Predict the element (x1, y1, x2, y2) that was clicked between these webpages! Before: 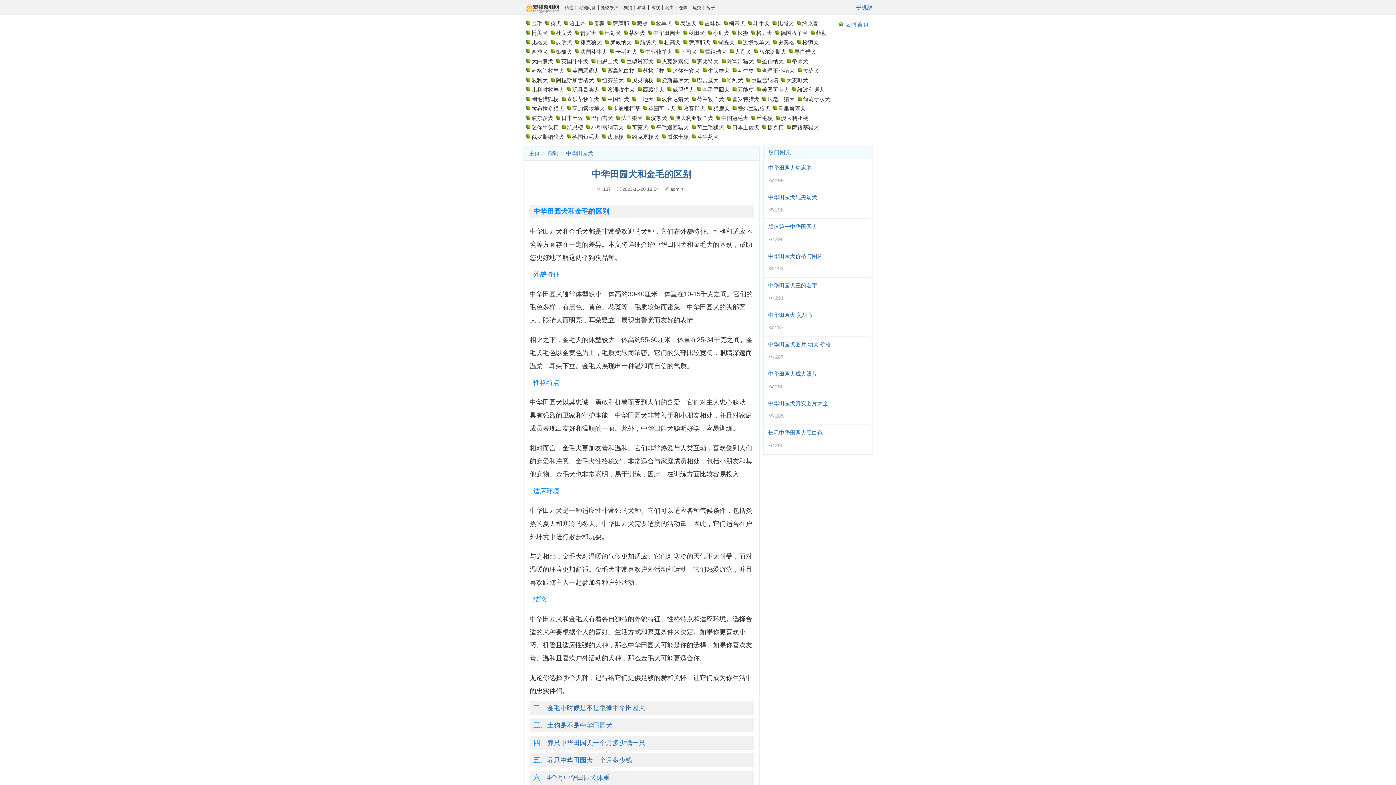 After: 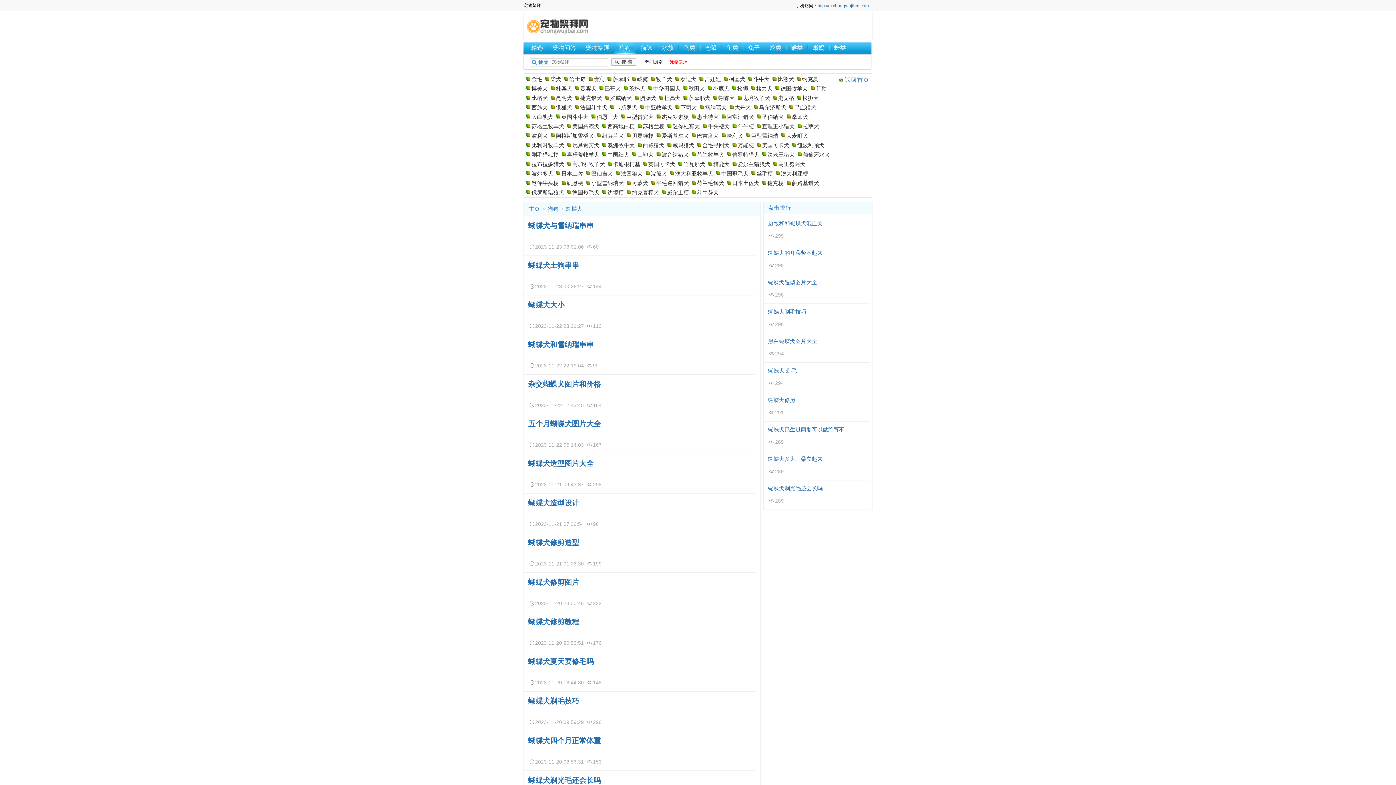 Action: label: 蝴蝶犬 bbox: (718, 39, 734, 45)